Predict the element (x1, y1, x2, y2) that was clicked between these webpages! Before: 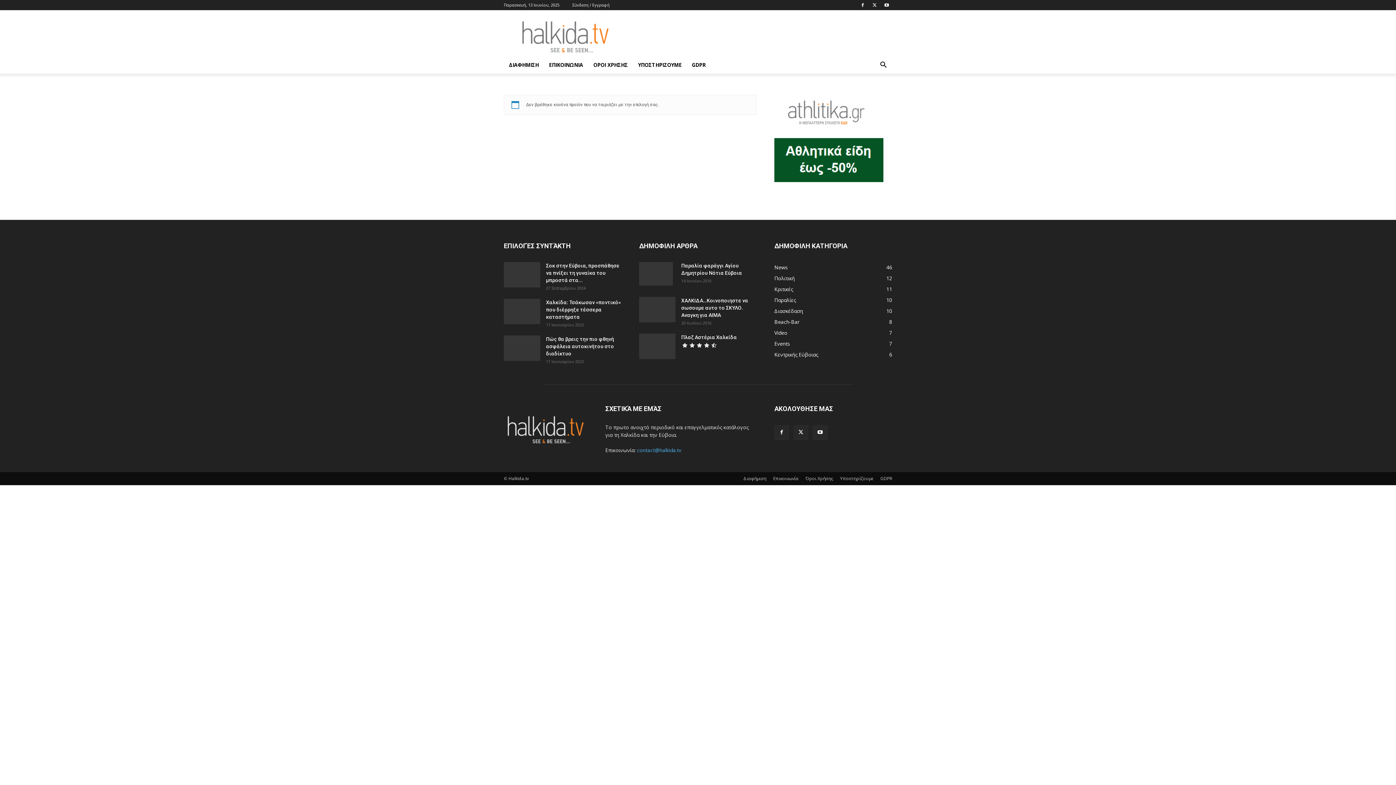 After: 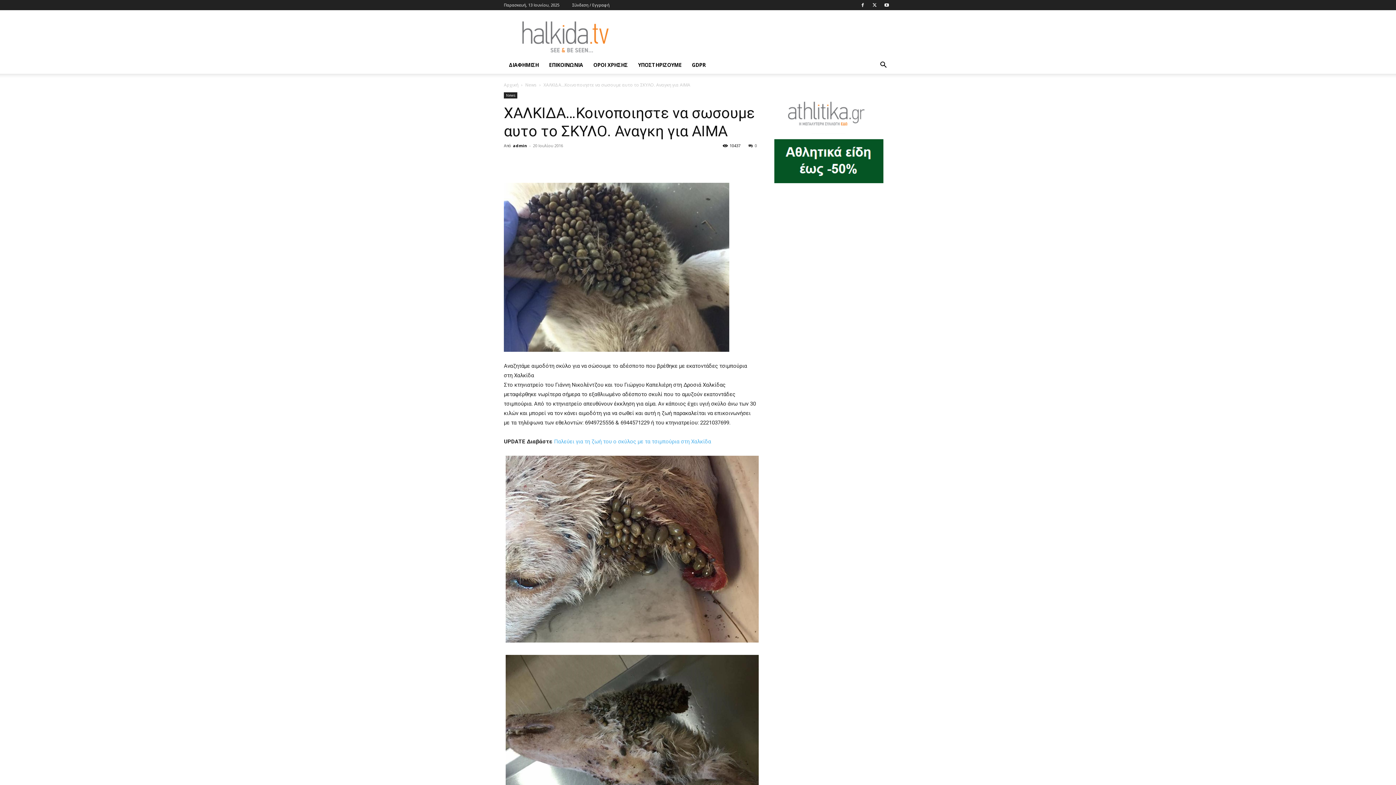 Action: label: ΧΑΛΚΙΔΑ…Κοινοποιηστε να σωσουμε αυτο το ΣΚΥΛΟ. Αναγκη για ΑΙΜΑ bbox: (681, 297, 748, 318)